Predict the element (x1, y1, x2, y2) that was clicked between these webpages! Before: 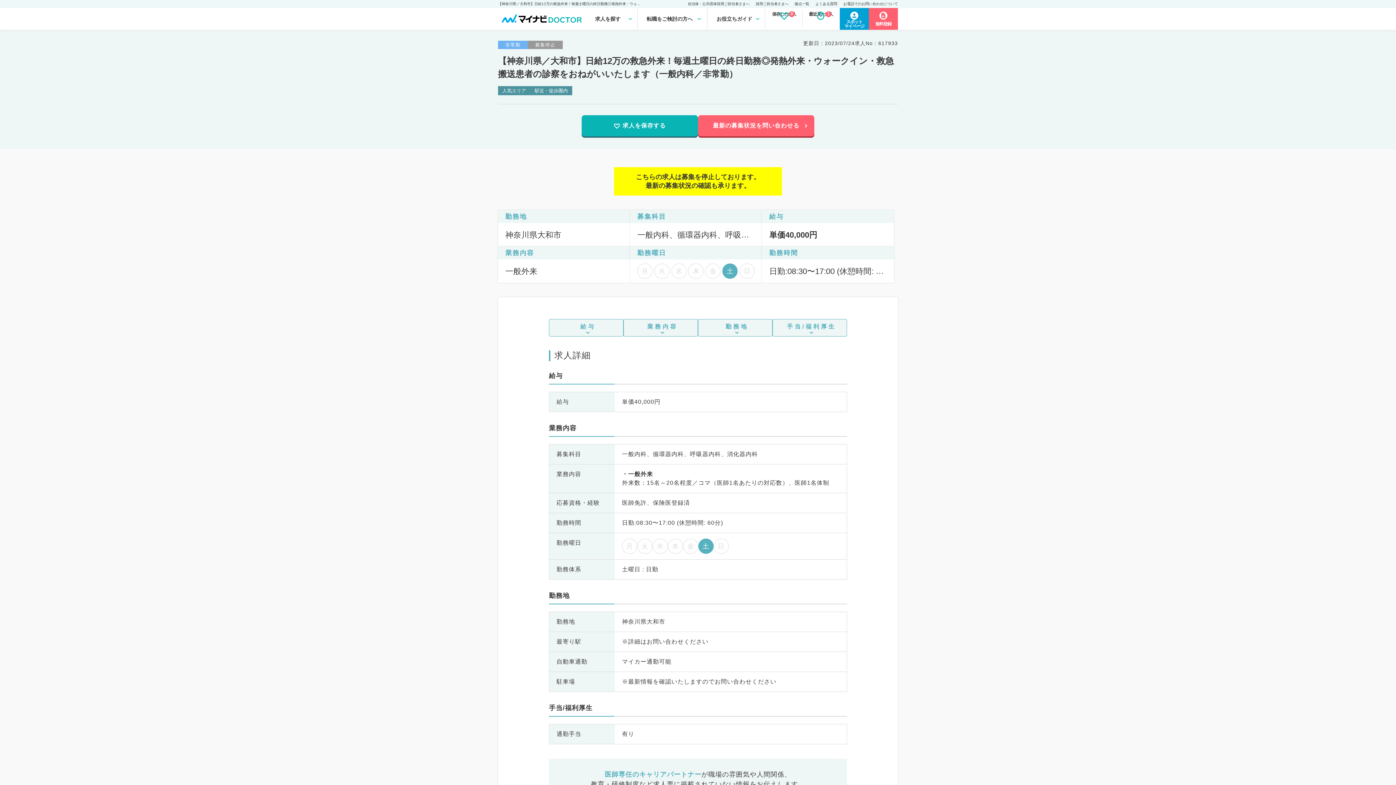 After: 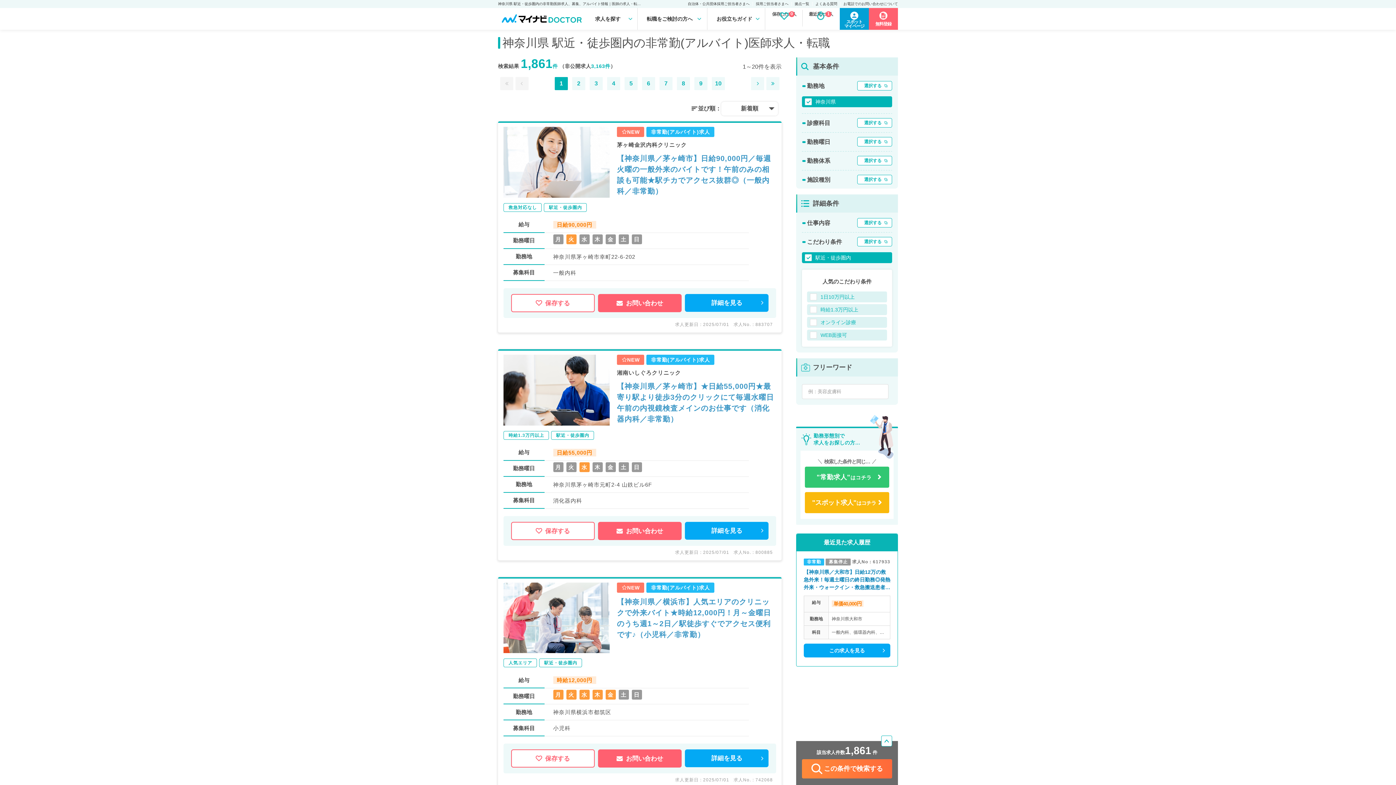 Action: bbox: (530, 86, 572, 95) label: 駅近・徒歩圏内